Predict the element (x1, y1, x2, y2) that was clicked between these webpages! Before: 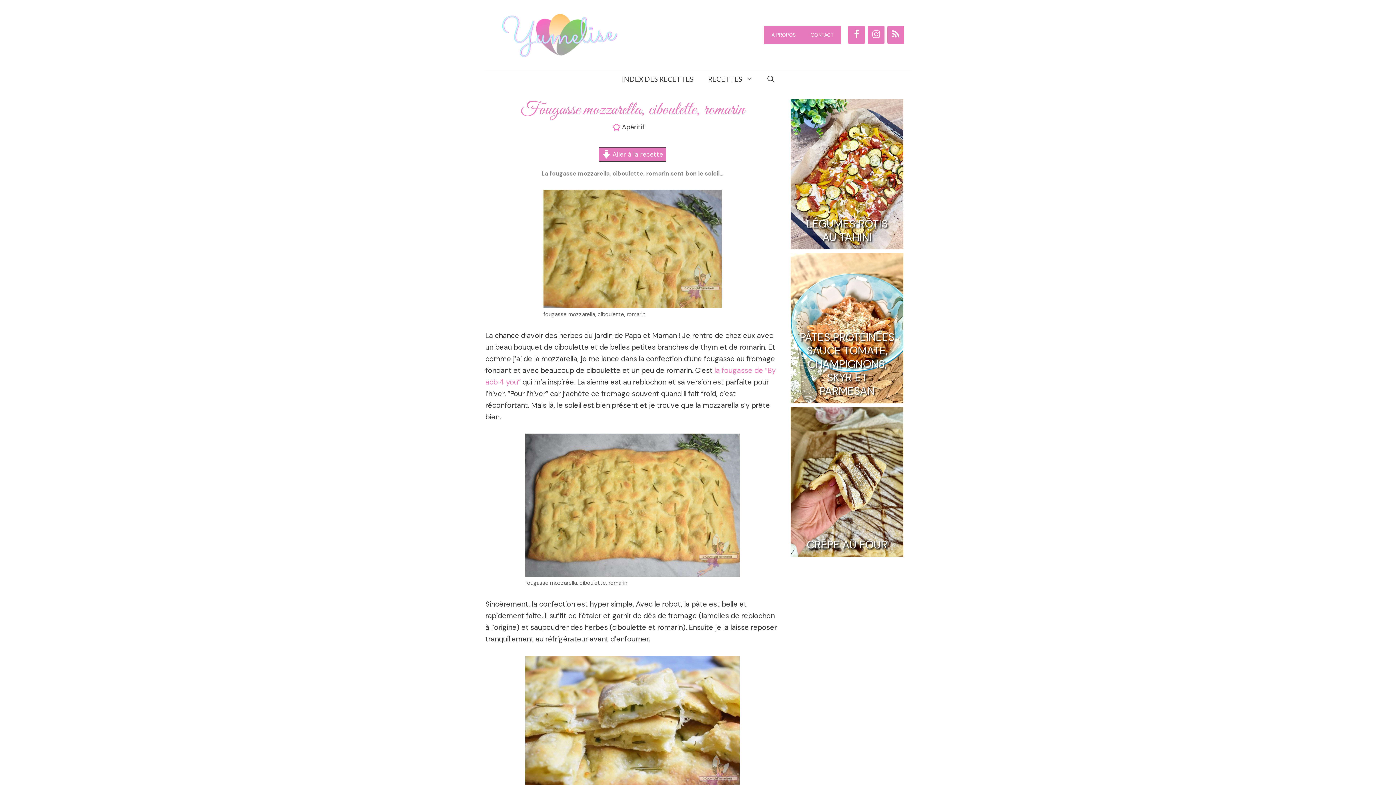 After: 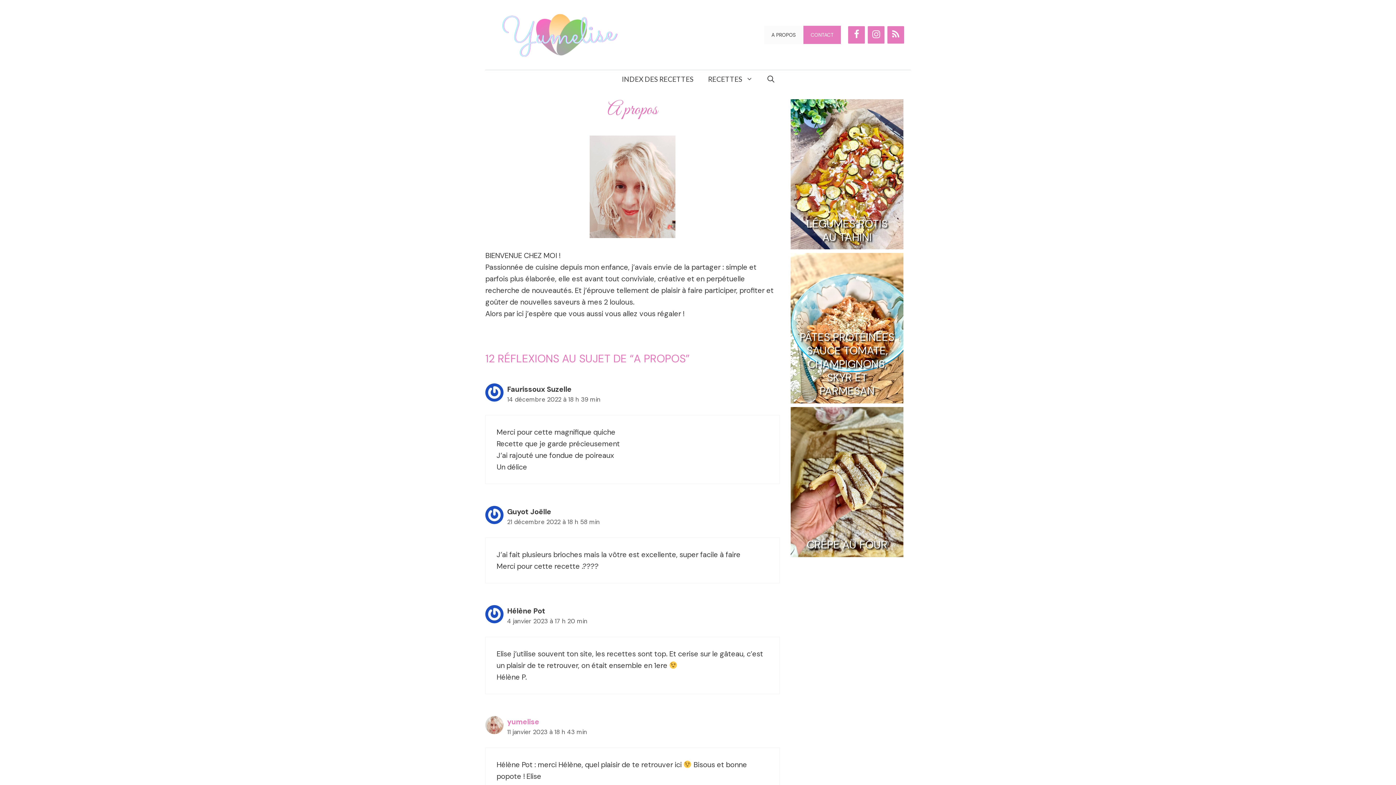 Action: label: A PROPOS bbox: (764, 25, 803, 44)